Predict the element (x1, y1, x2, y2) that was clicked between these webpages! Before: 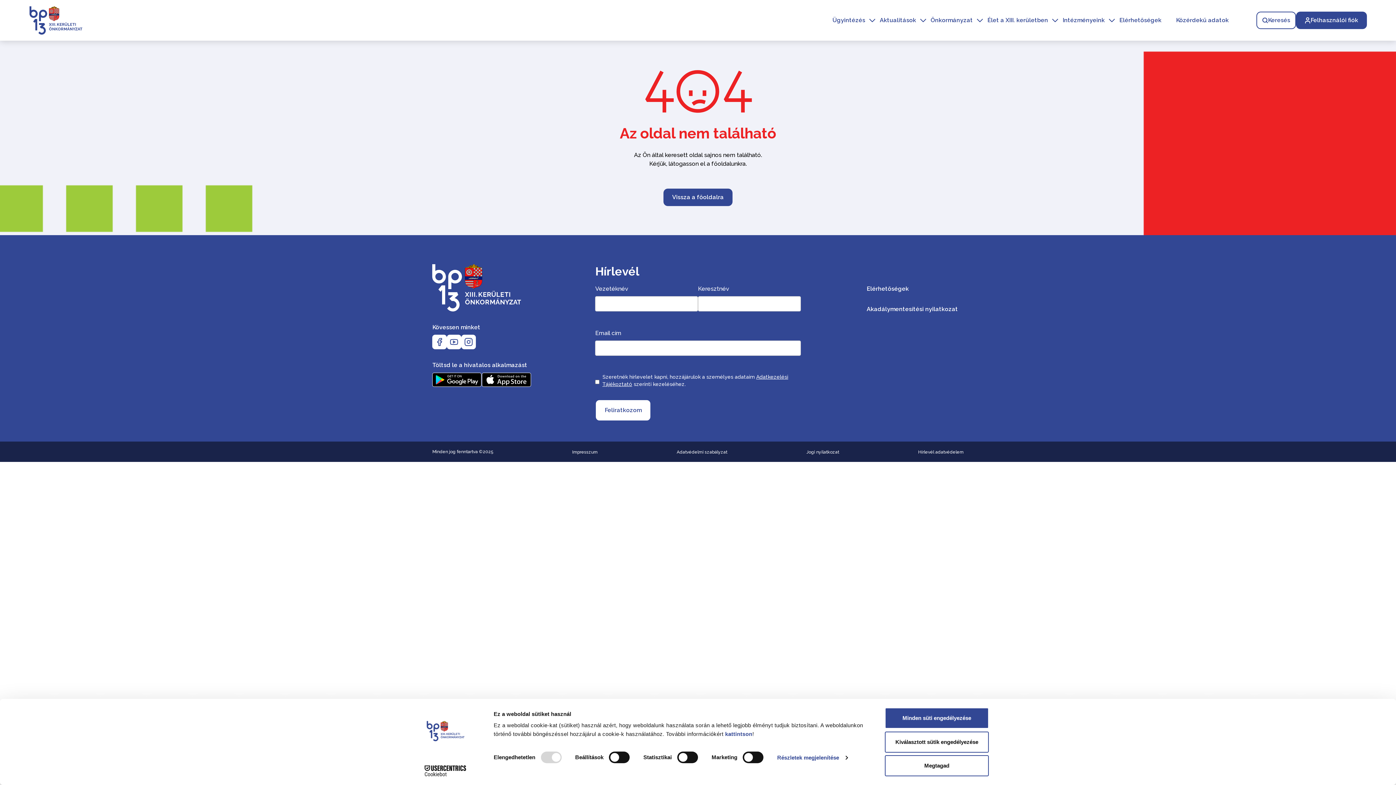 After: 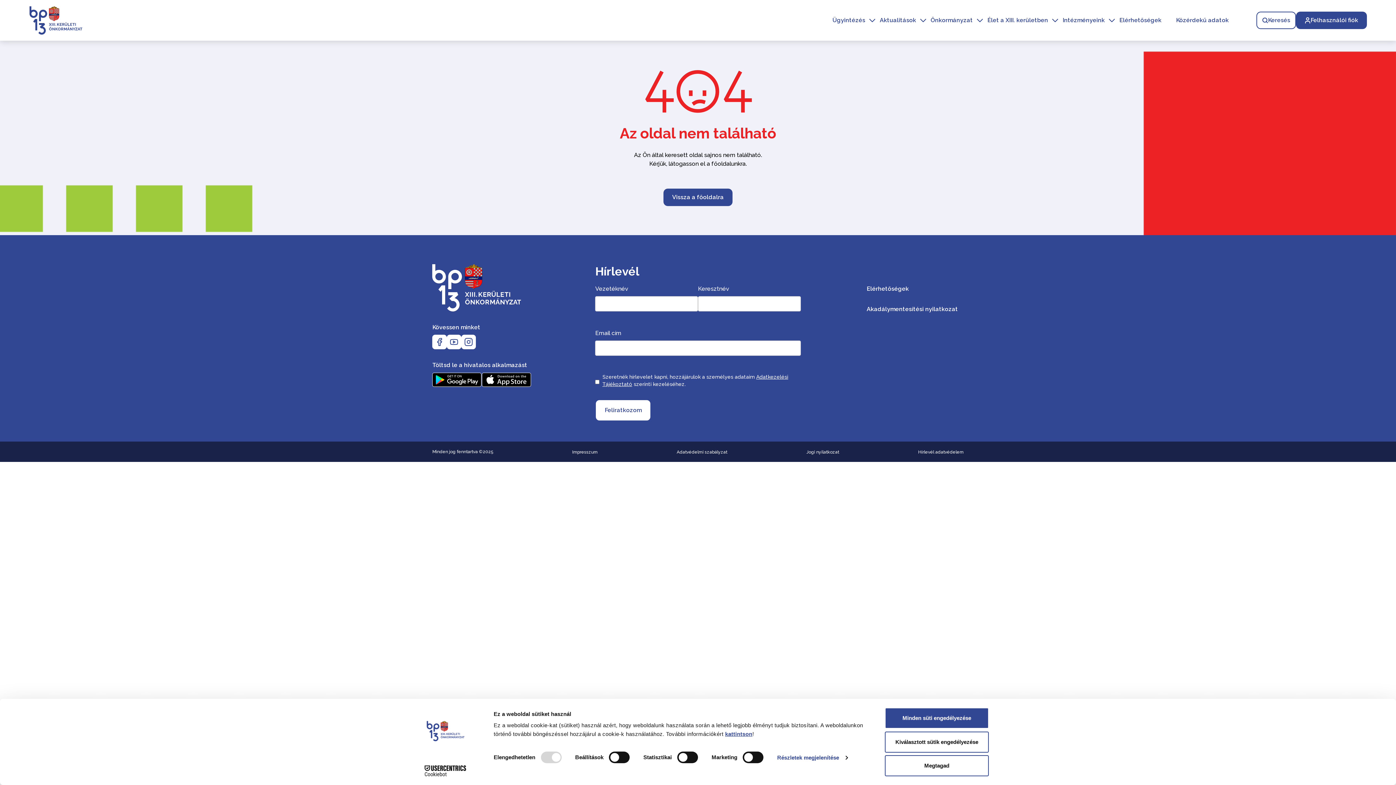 Action: bbox: (725, 731, 752, 737) label: kattintson